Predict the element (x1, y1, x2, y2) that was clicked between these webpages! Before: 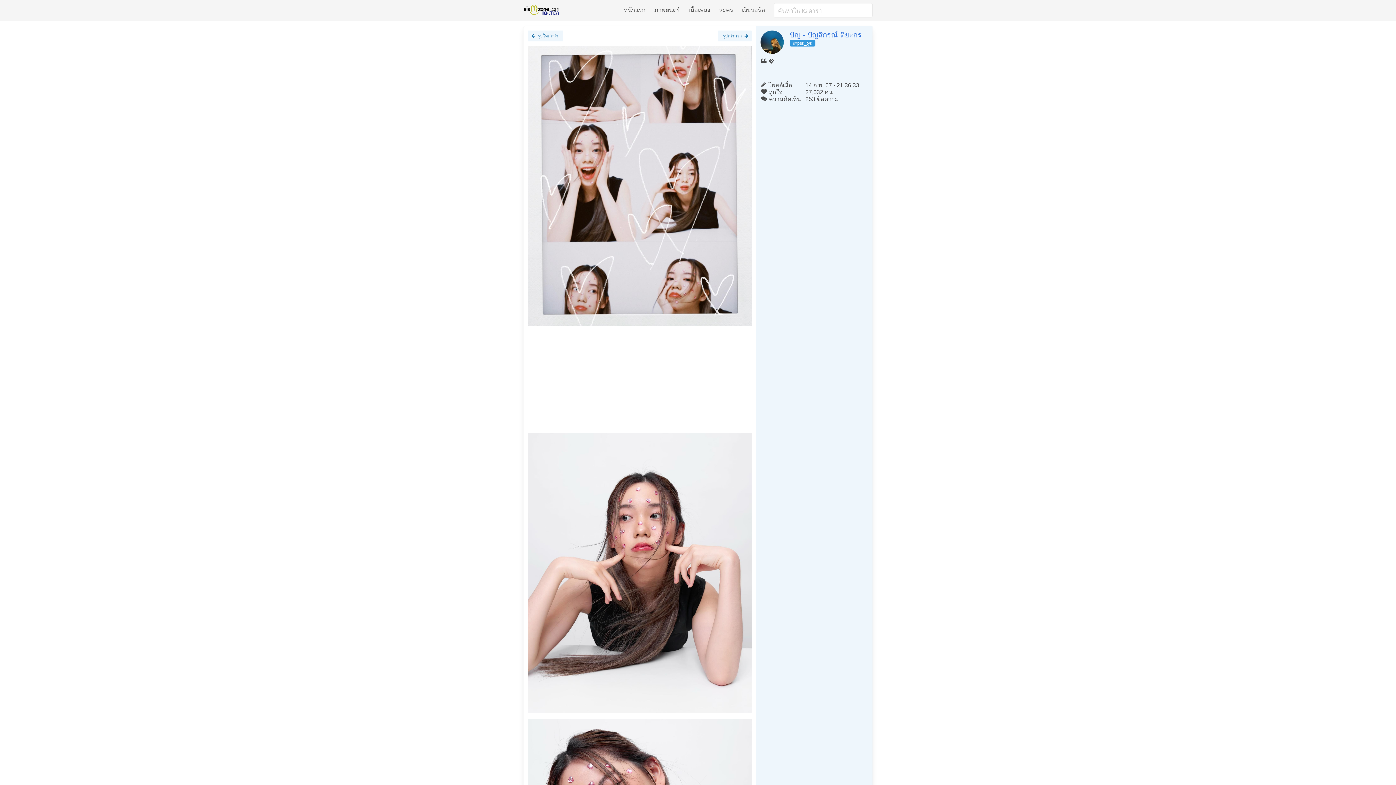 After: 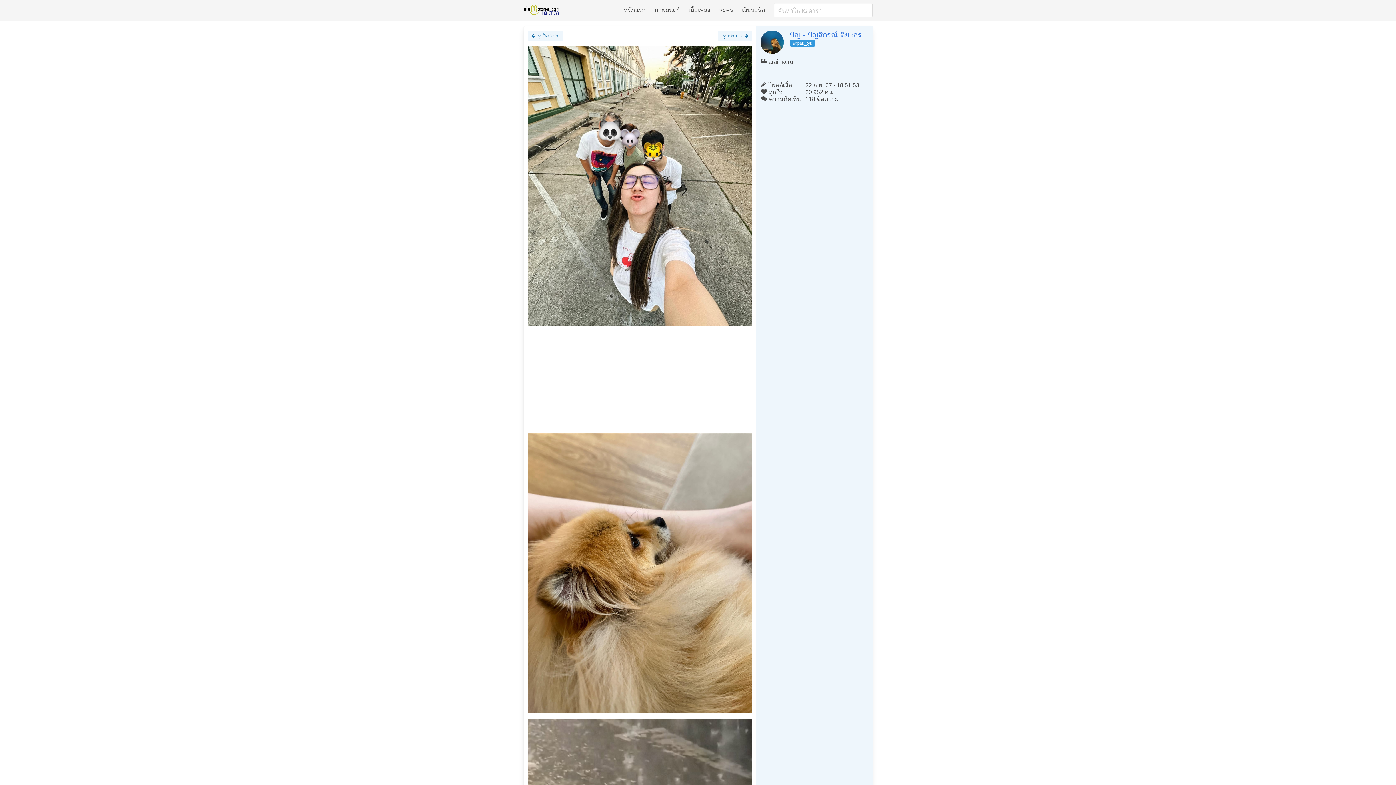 Action: bbox: (528, 30, 563, 41) label: รูปใหม่กว่า